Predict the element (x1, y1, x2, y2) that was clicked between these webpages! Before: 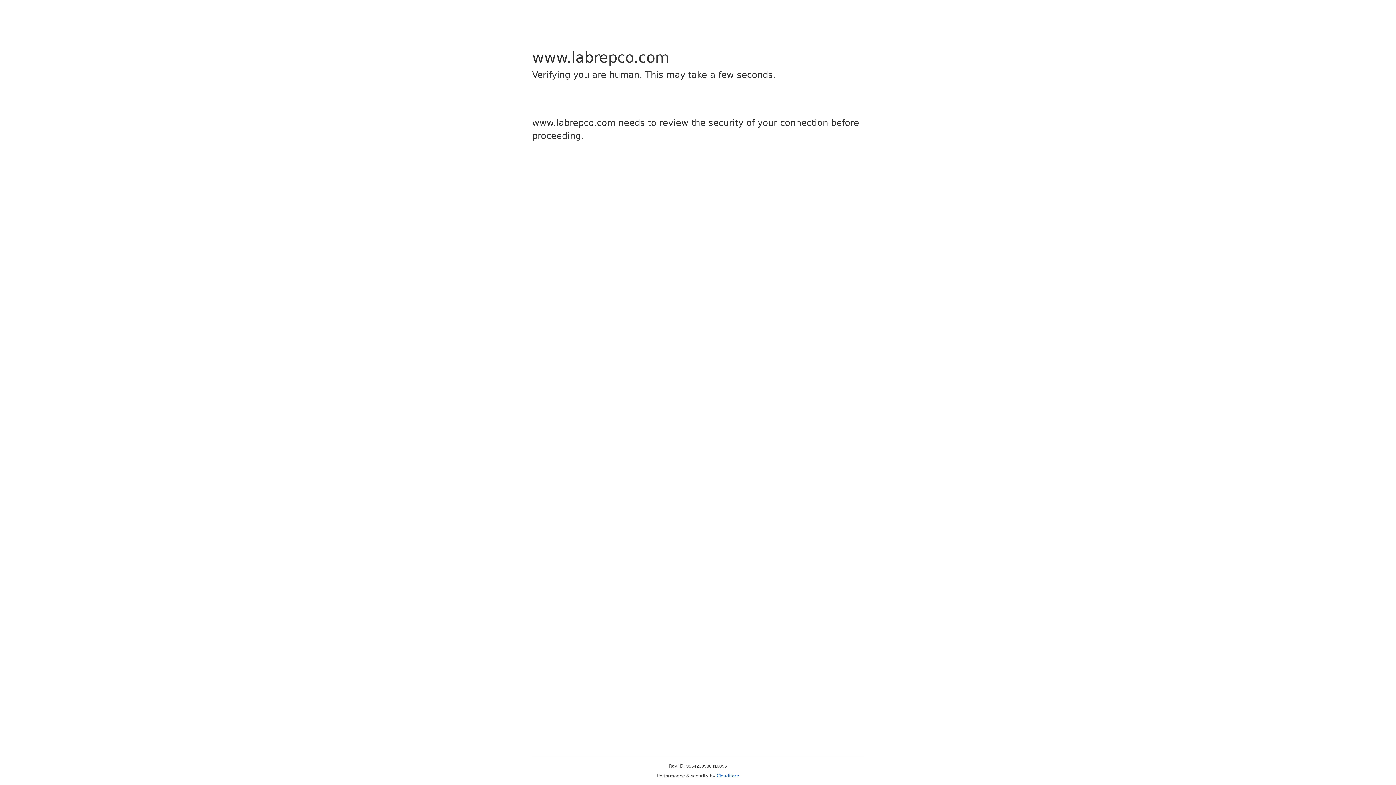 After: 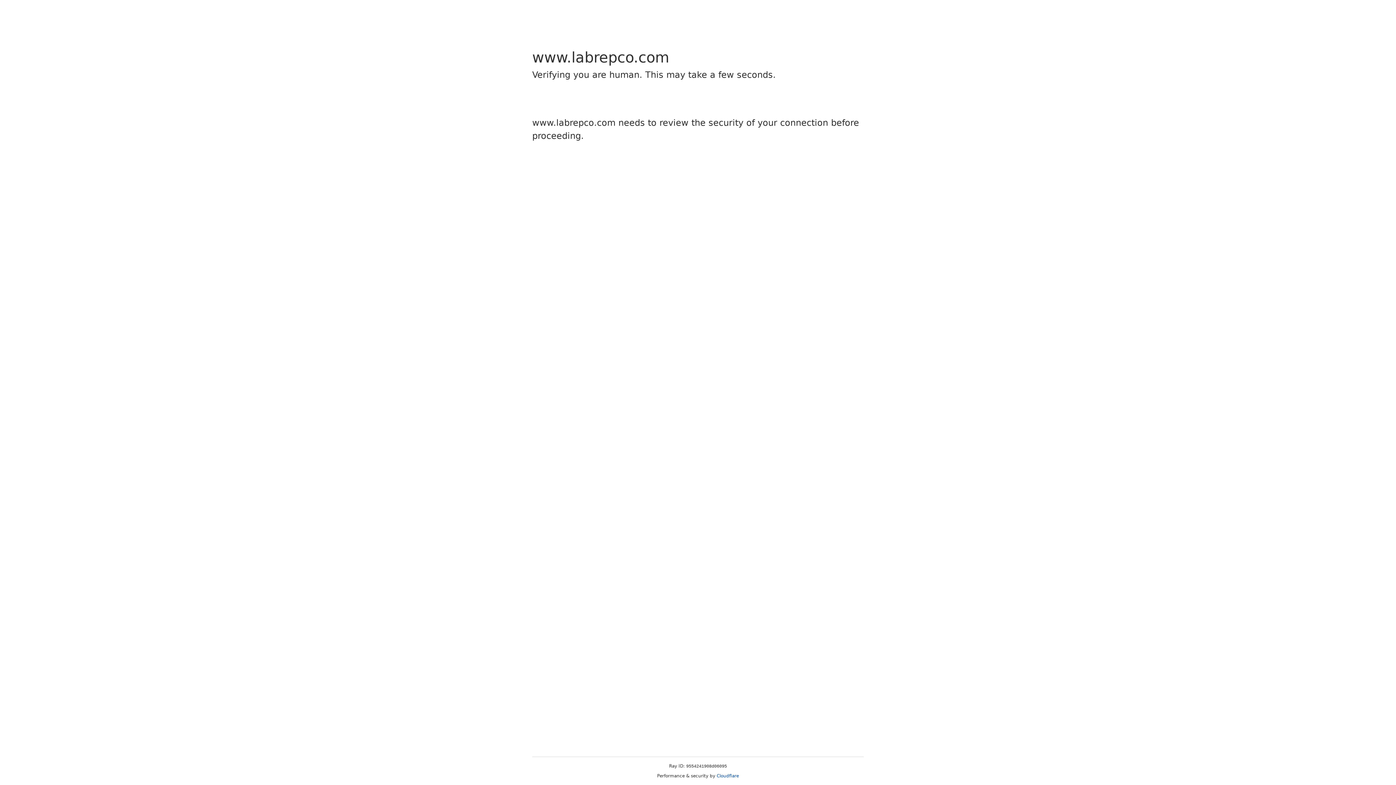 Action: label: Cloudflare bbox: (716, 773, 739, 778)